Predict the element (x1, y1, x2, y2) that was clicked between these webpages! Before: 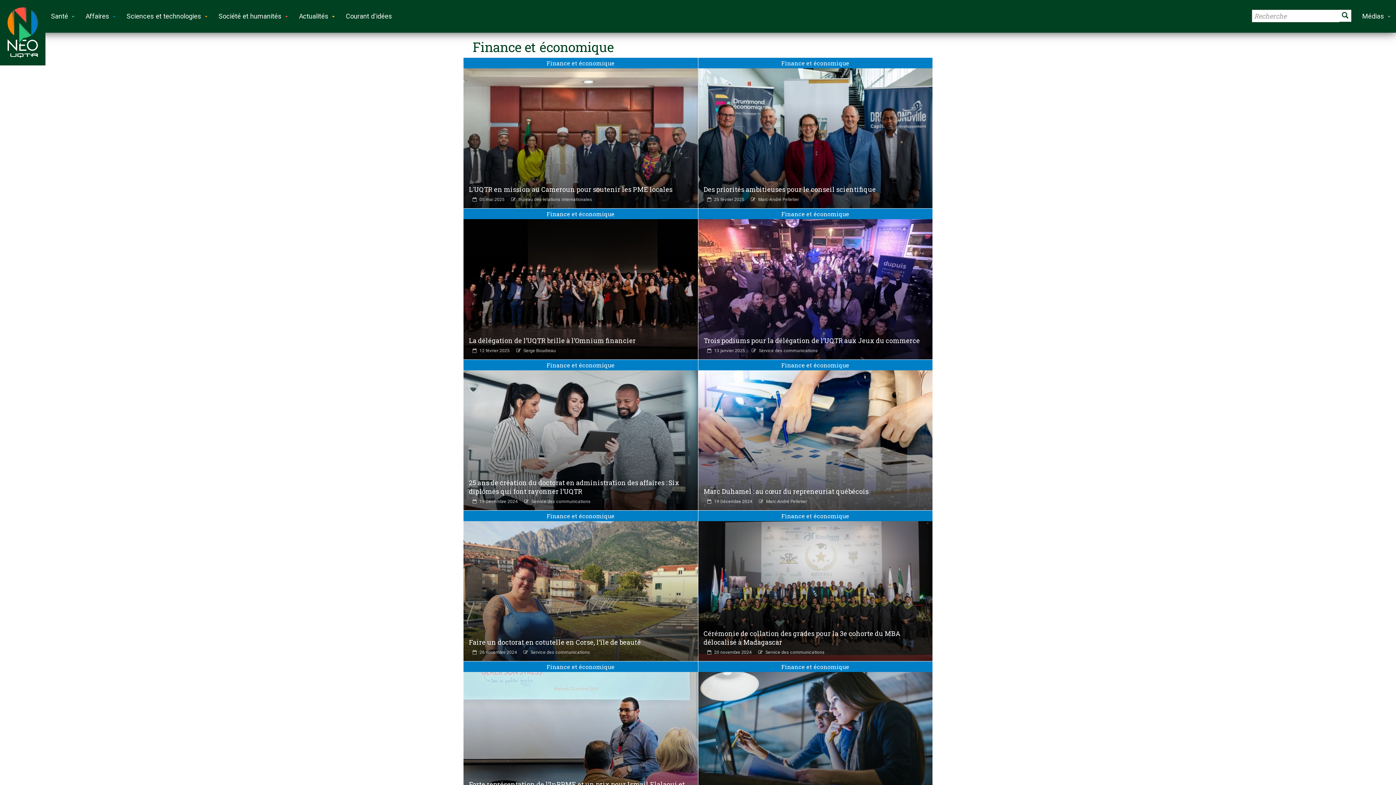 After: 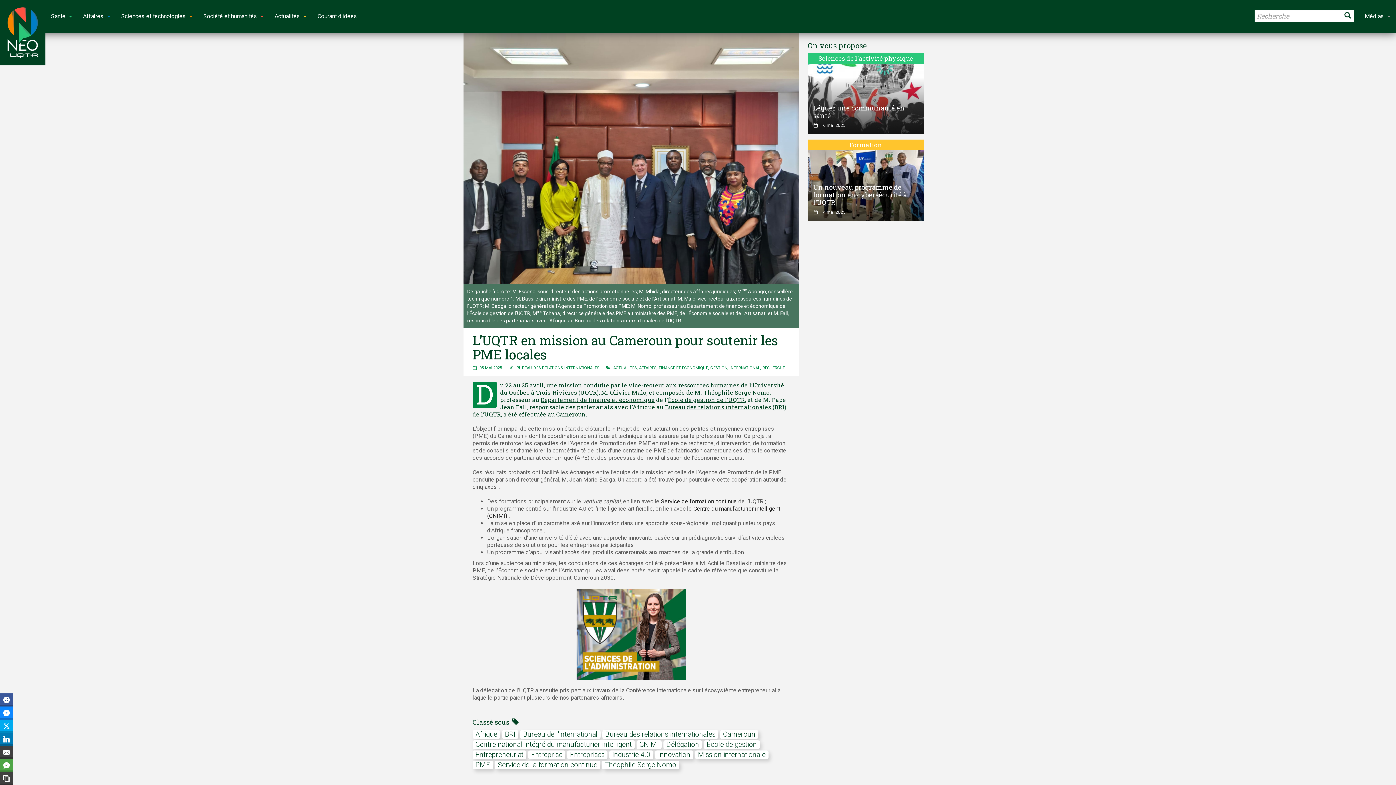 Action: label: L'UQTR en mission au Cameroun pour soutenir les PME locales bbox: (469, 185, 672, 193)